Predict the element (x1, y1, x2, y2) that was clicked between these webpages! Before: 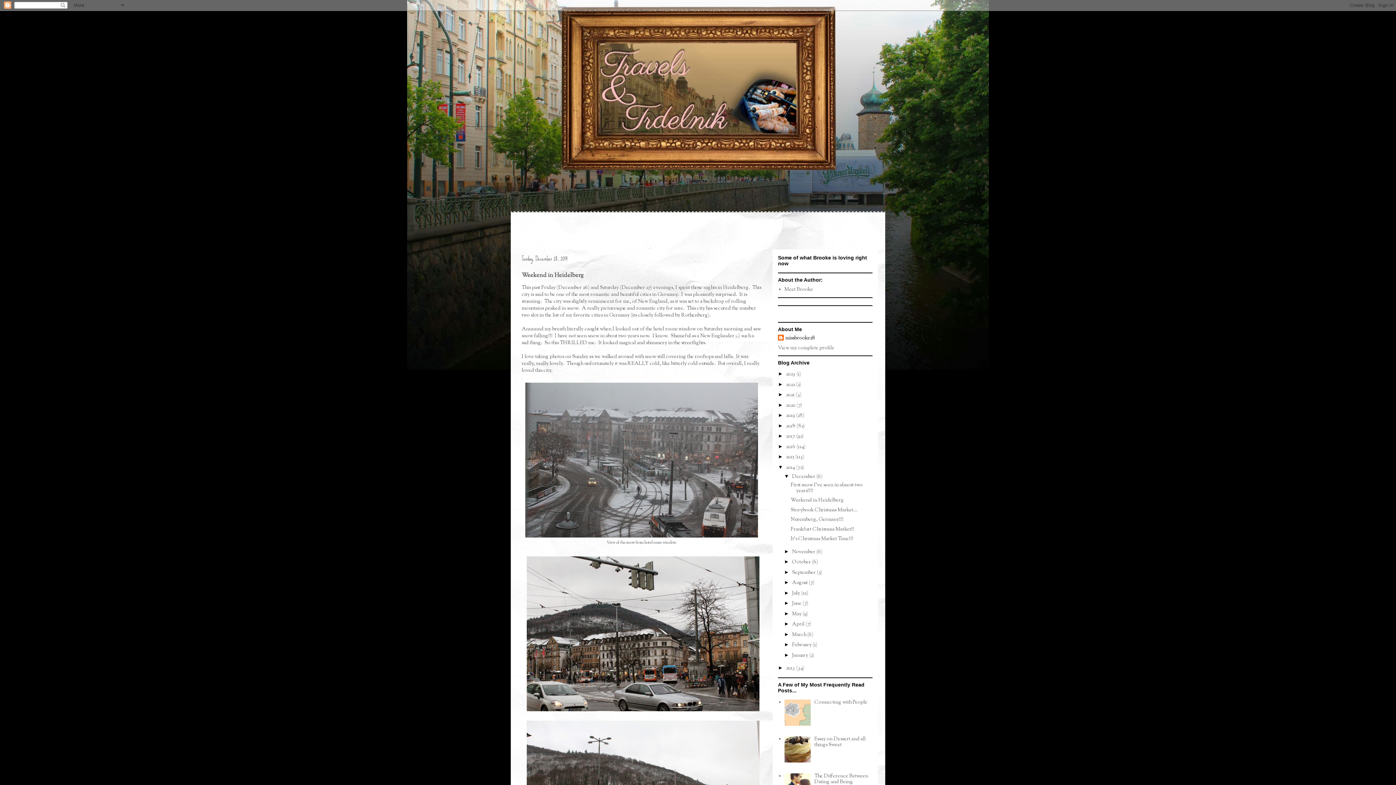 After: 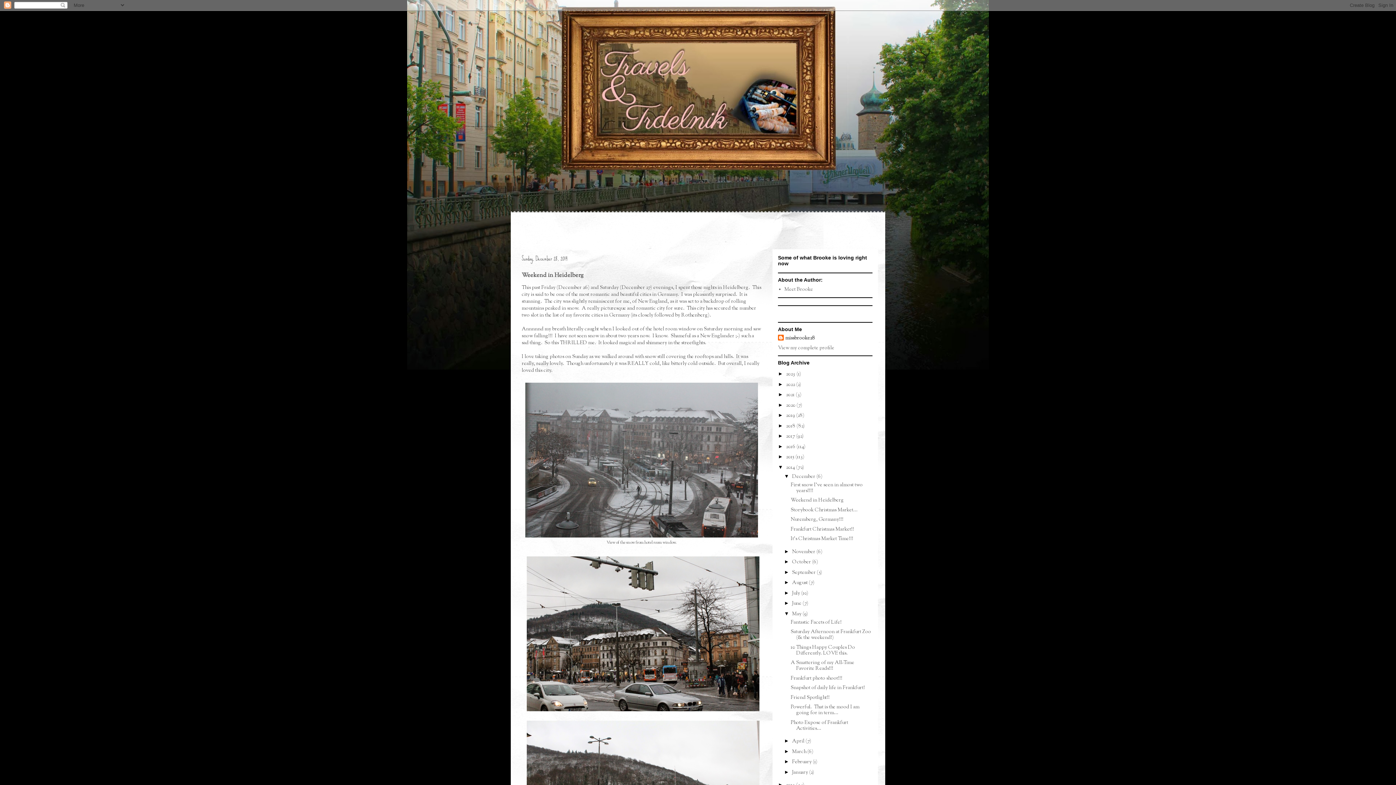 Action: bbox: (784, 610, 792, 616) label: ►  